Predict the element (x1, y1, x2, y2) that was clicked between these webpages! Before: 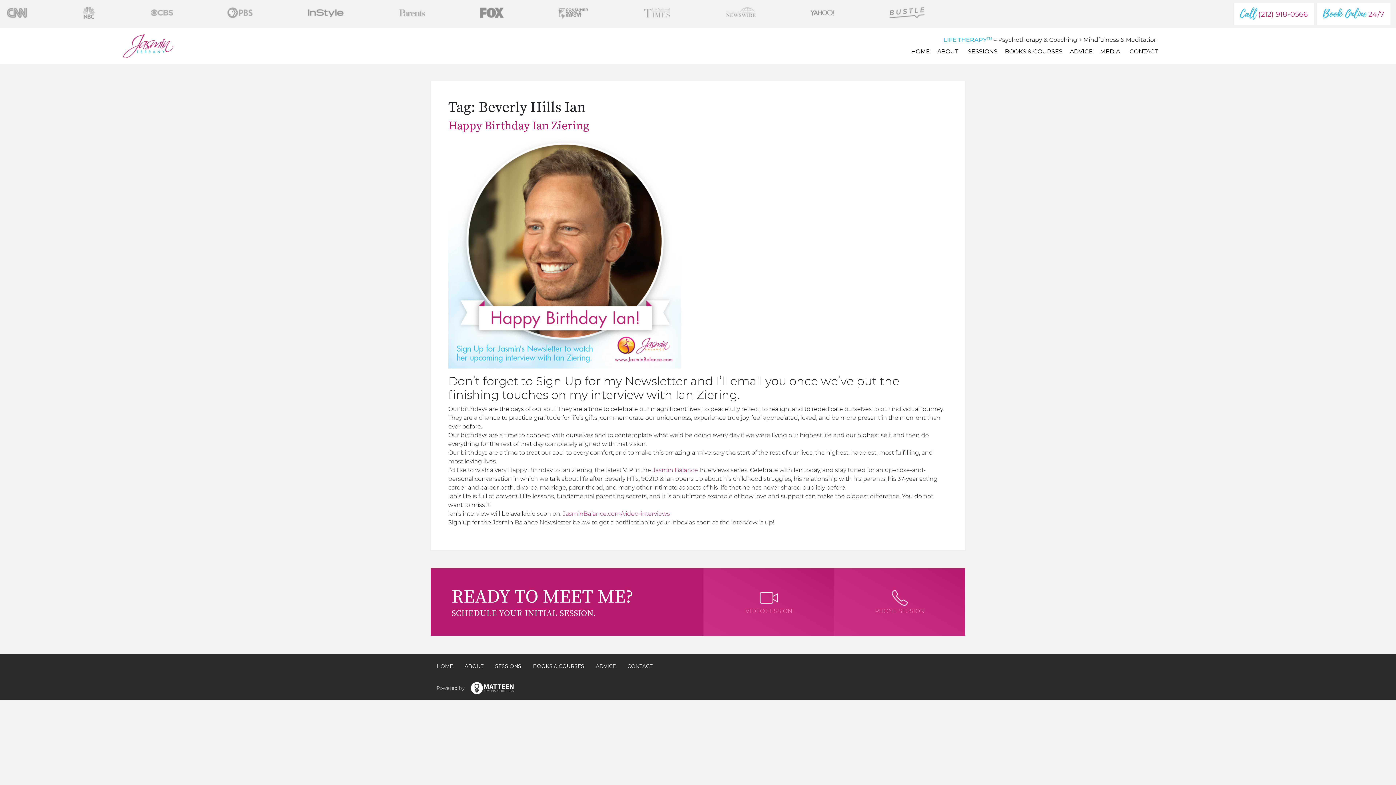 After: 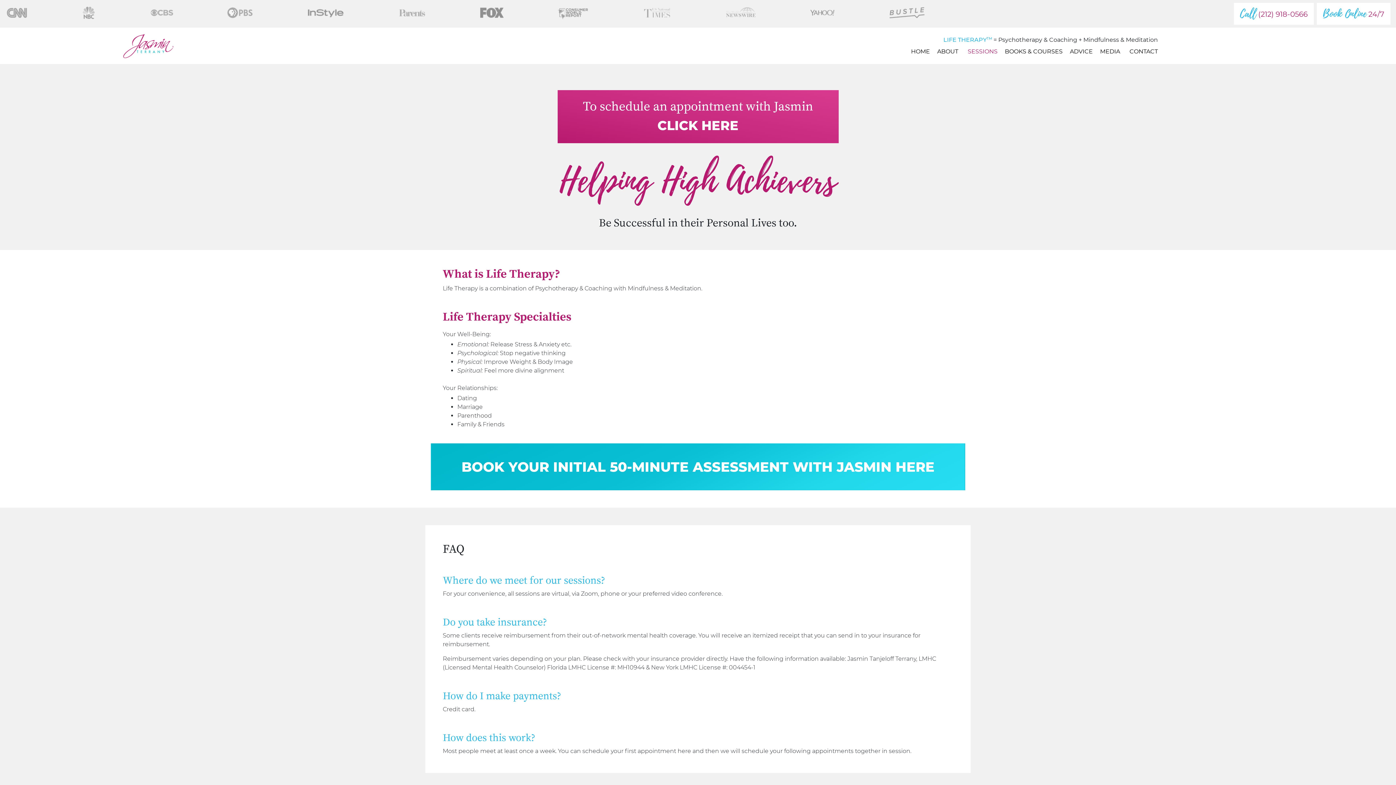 Action: label: SESSIONS bbox: (489, 660, 527, 673)